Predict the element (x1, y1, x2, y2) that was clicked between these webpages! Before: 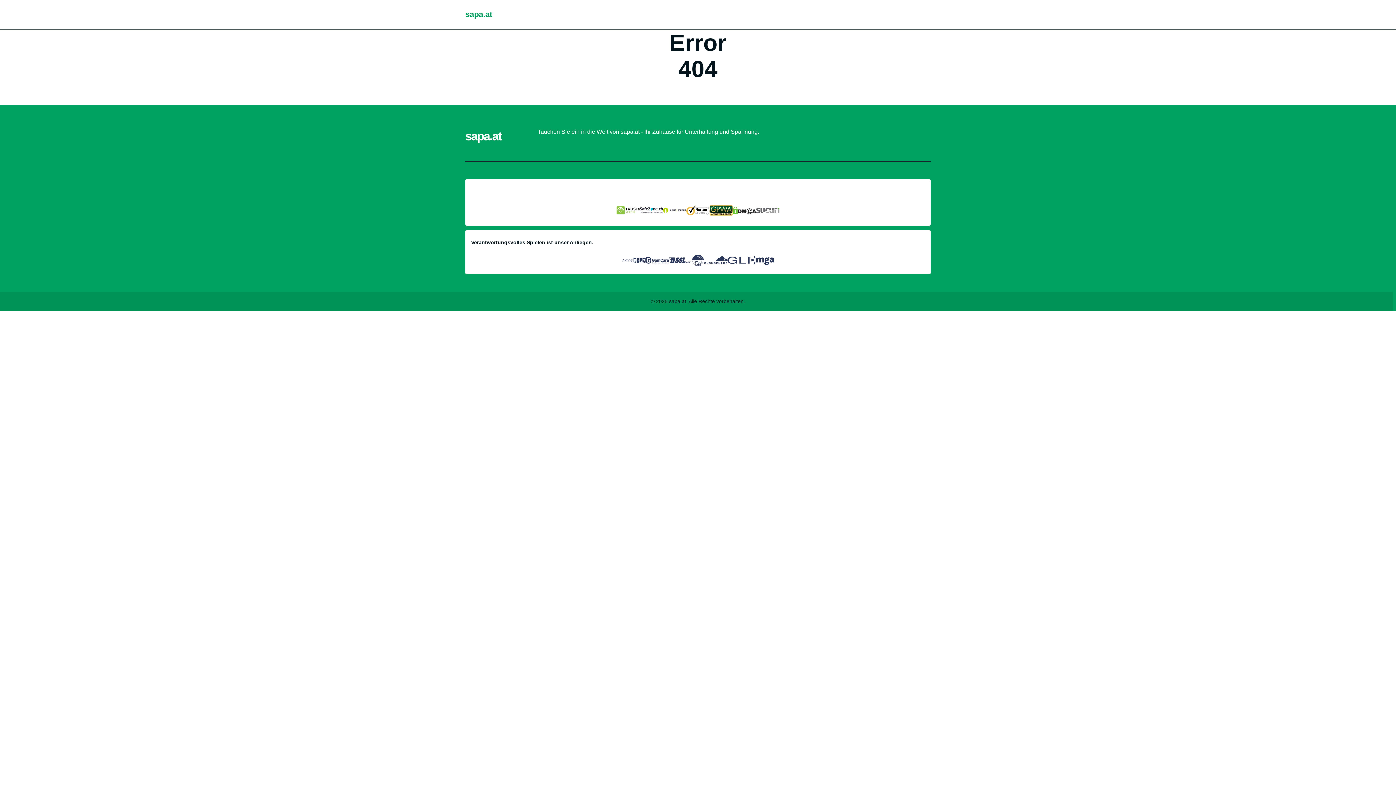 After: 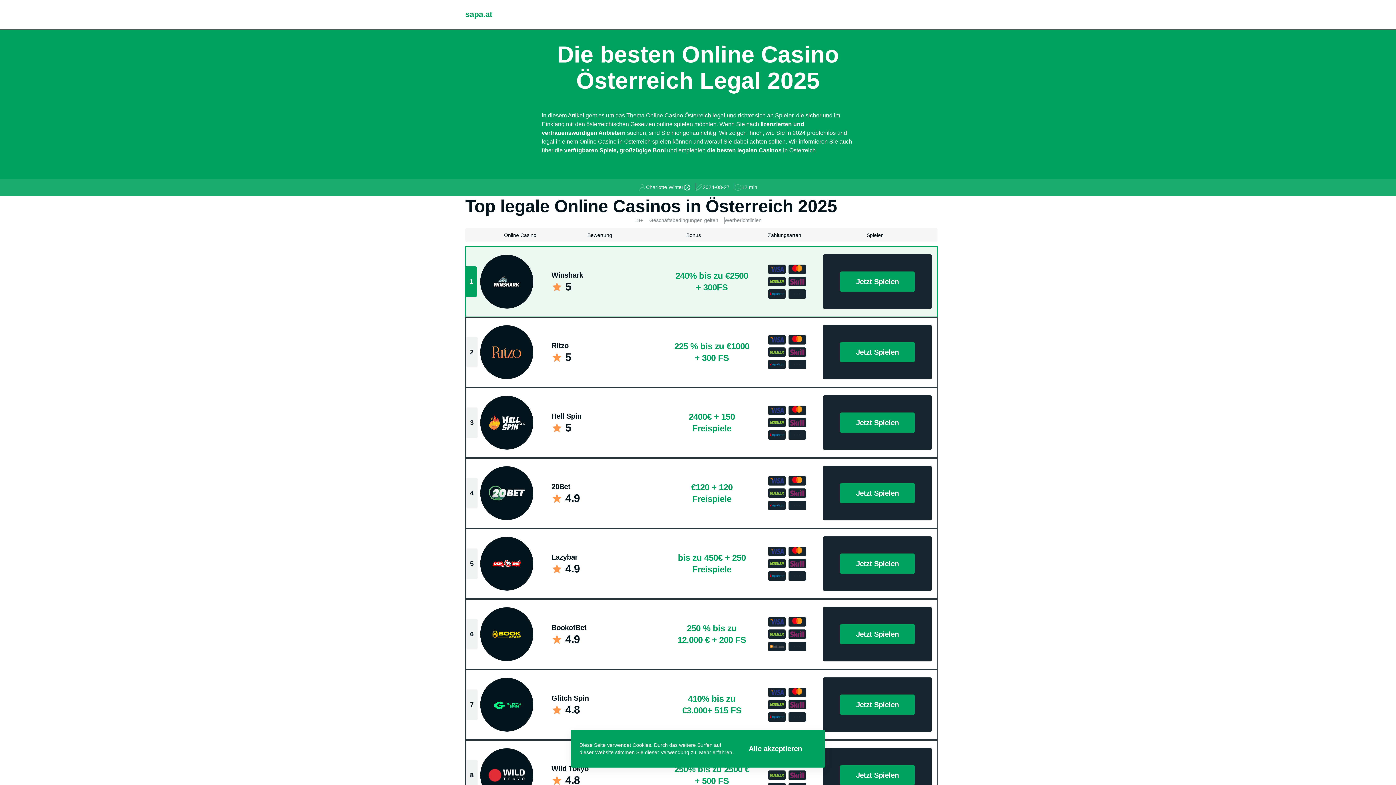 Action: bbox: (465, 128, 501, 144) label: sapa.at